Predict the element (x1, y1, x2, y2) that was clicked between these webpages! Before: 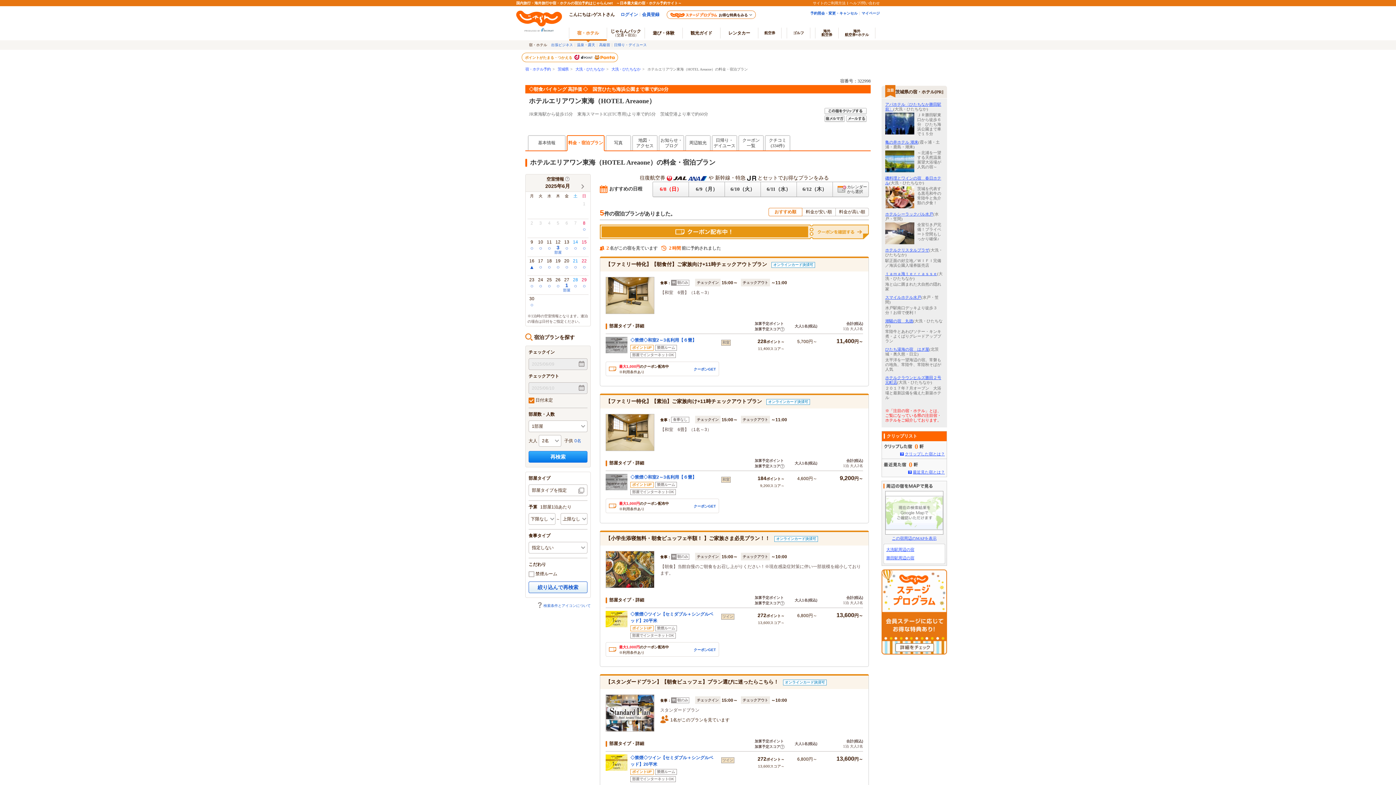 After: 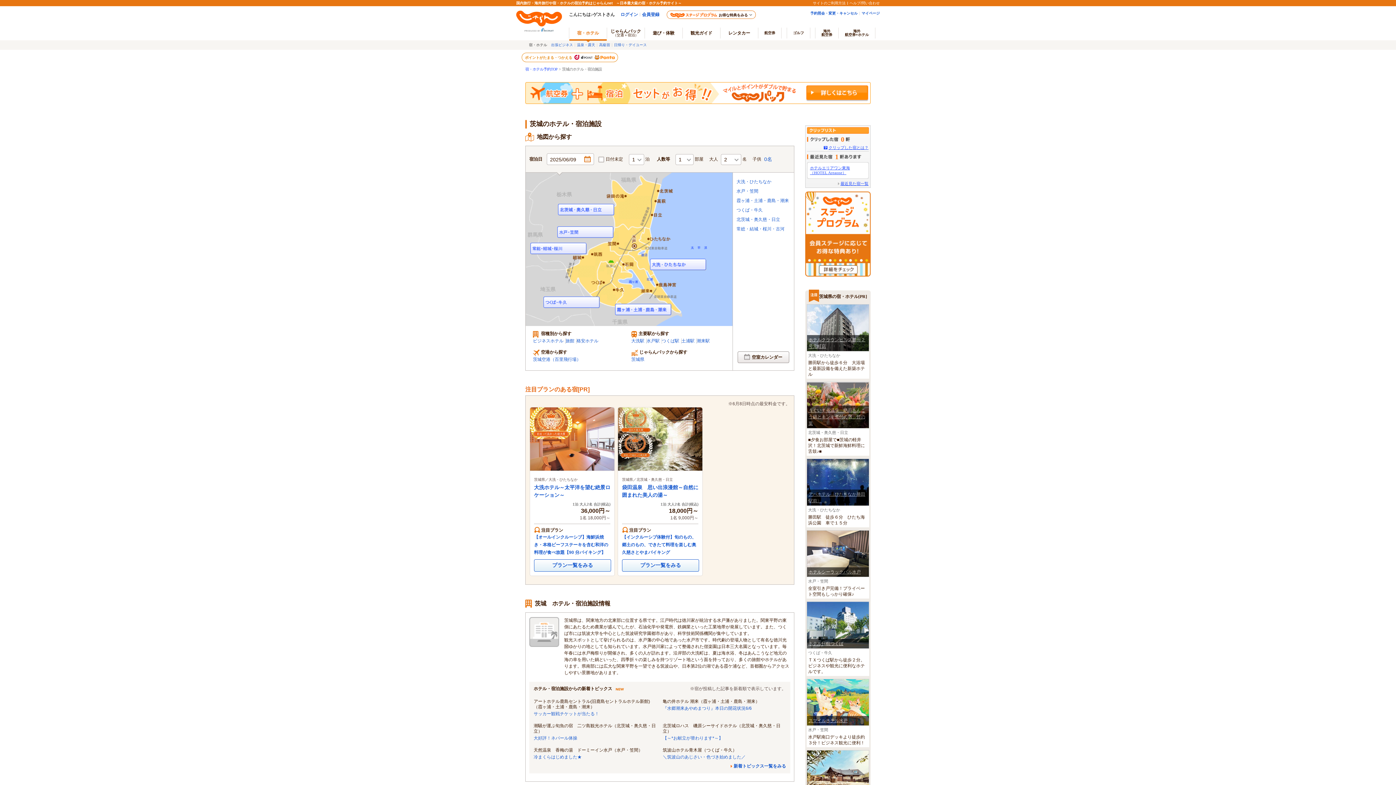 Action: bbox: (557, 67, 568, 71) label: 茨城県